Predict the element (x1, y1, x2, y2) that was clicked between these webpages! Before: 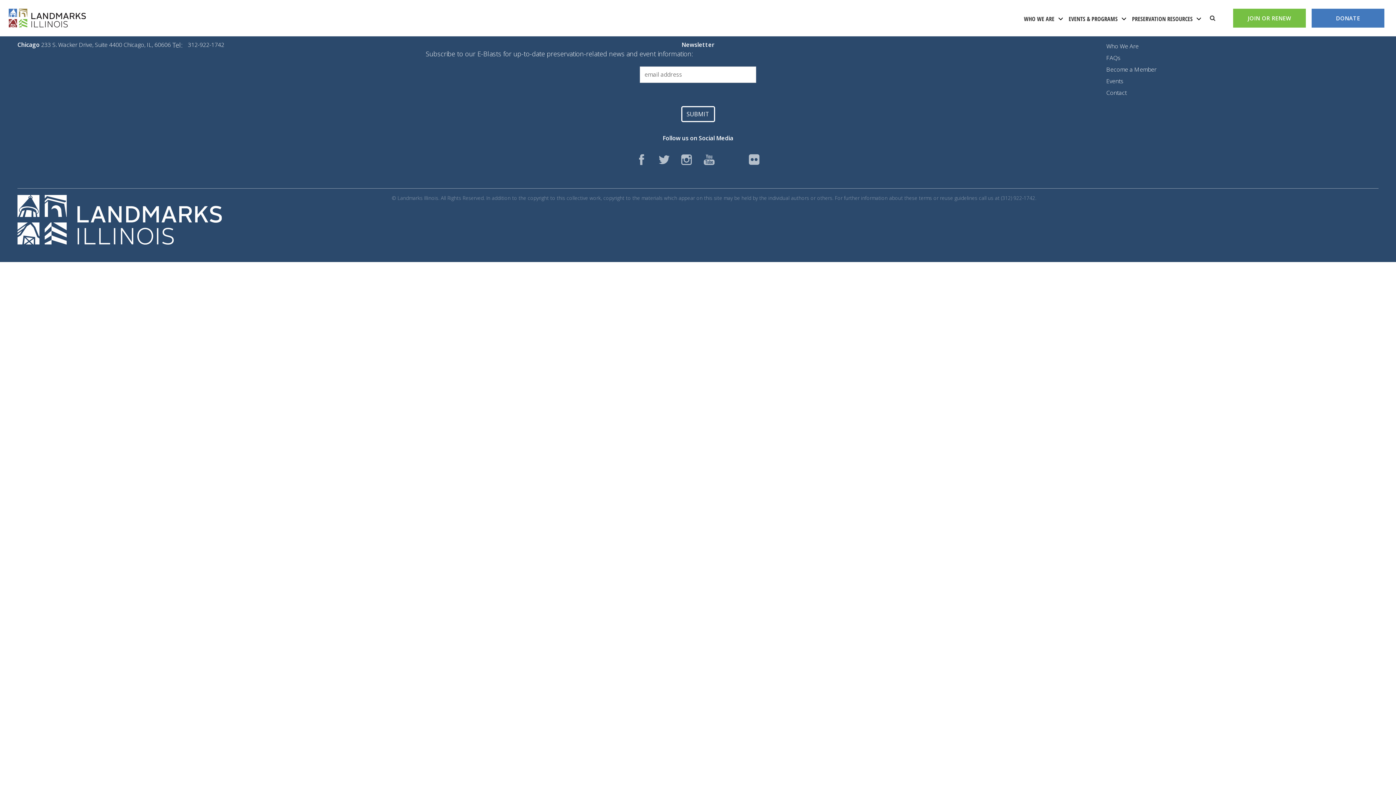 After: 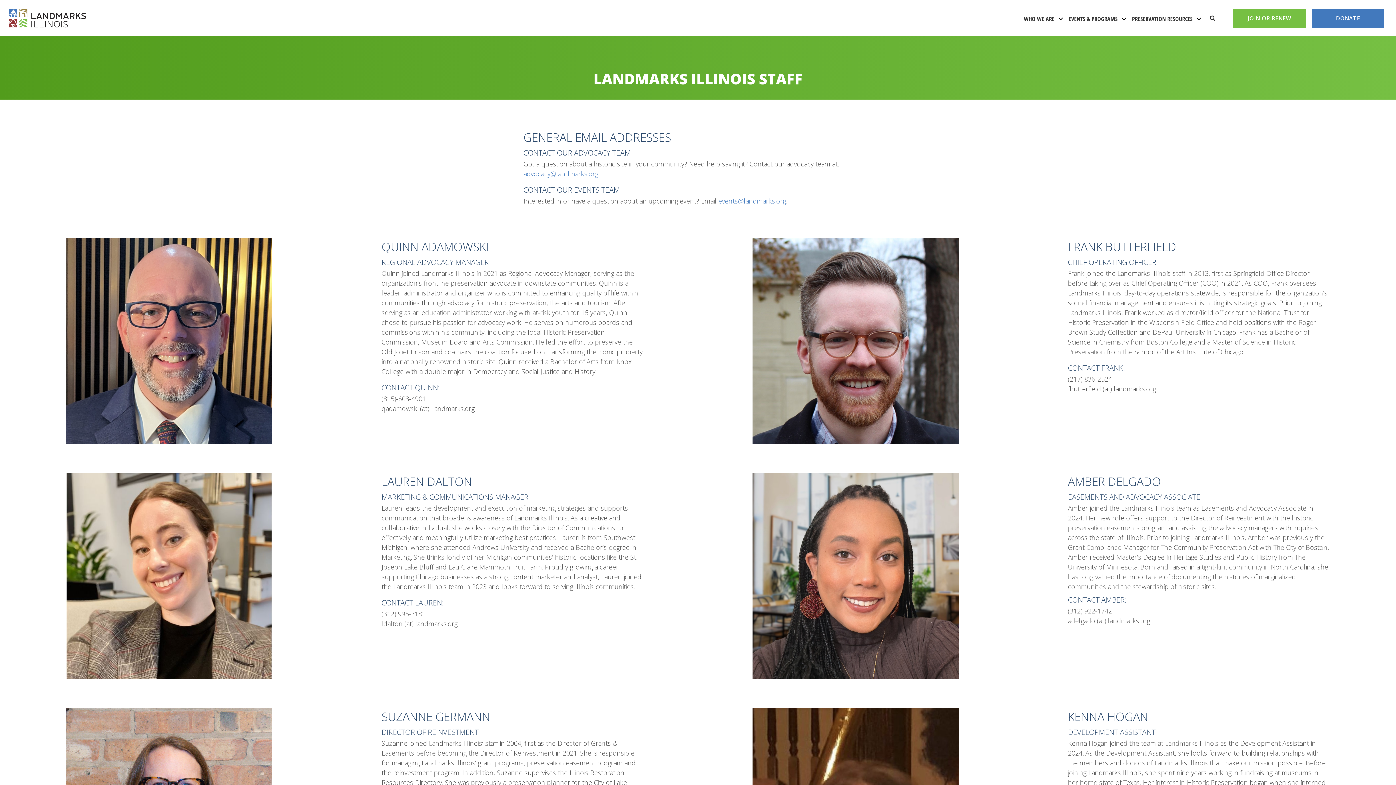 Action: label: Contact bbox: (1106, 86, 1126, 98)